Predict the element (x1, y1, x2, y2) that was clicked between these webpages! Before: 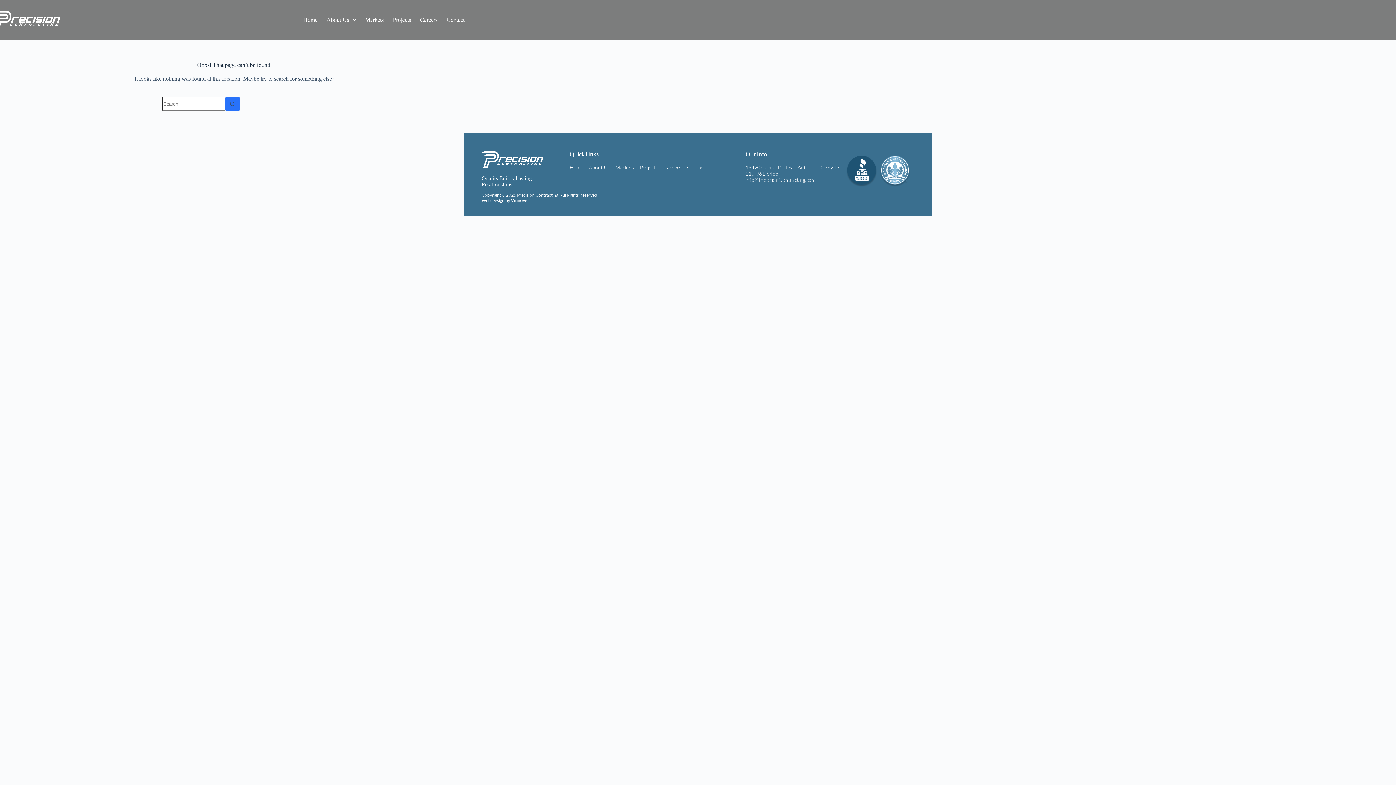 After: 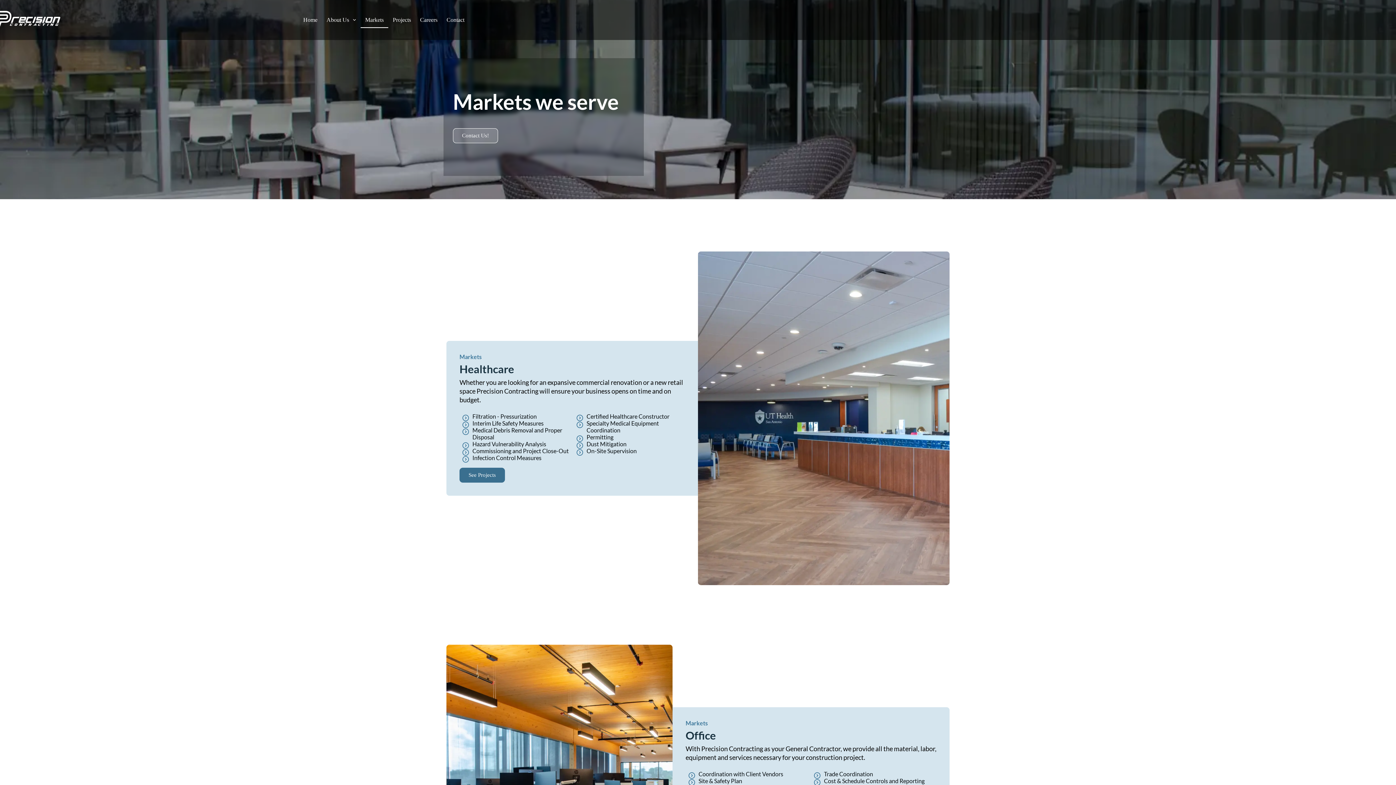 Action: bbox: (615, 164, 634, 170) label: Markets